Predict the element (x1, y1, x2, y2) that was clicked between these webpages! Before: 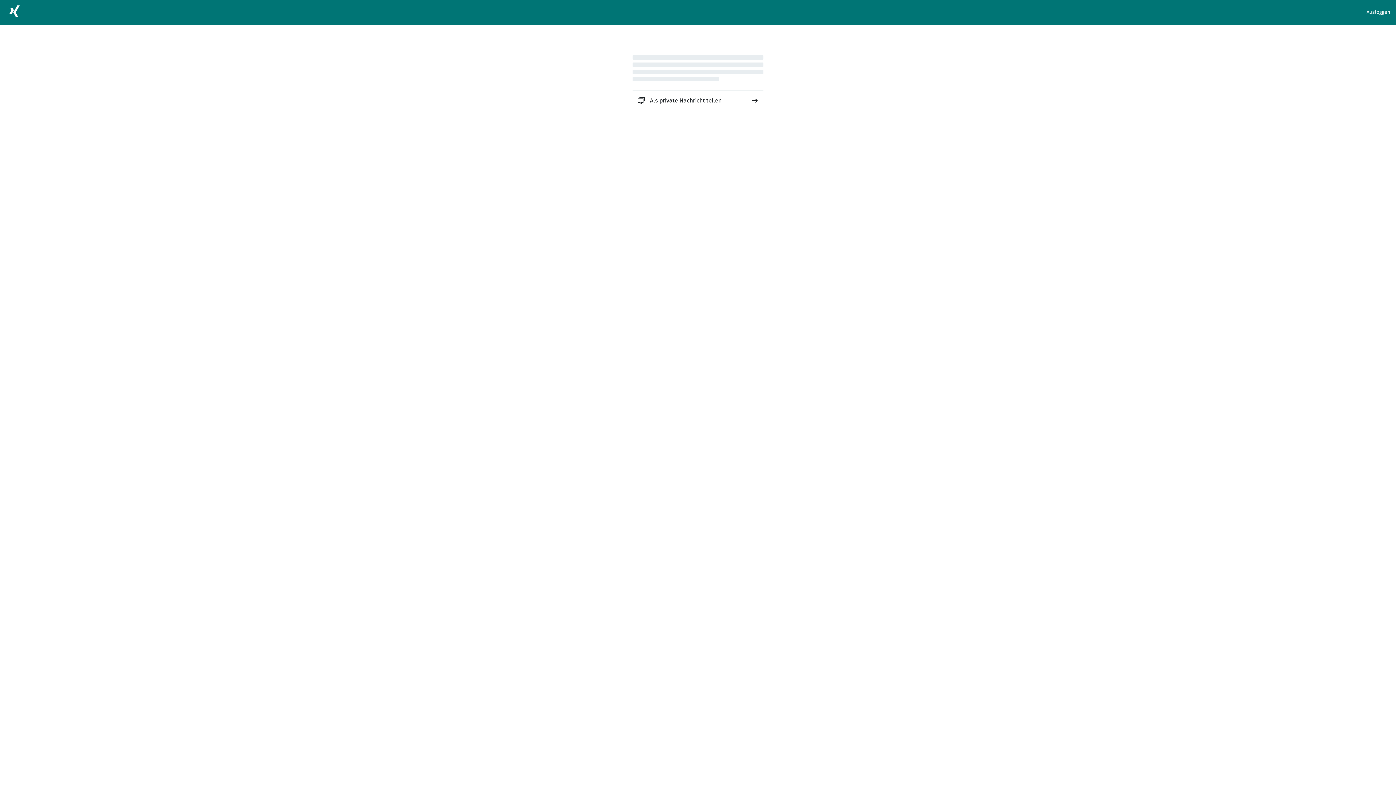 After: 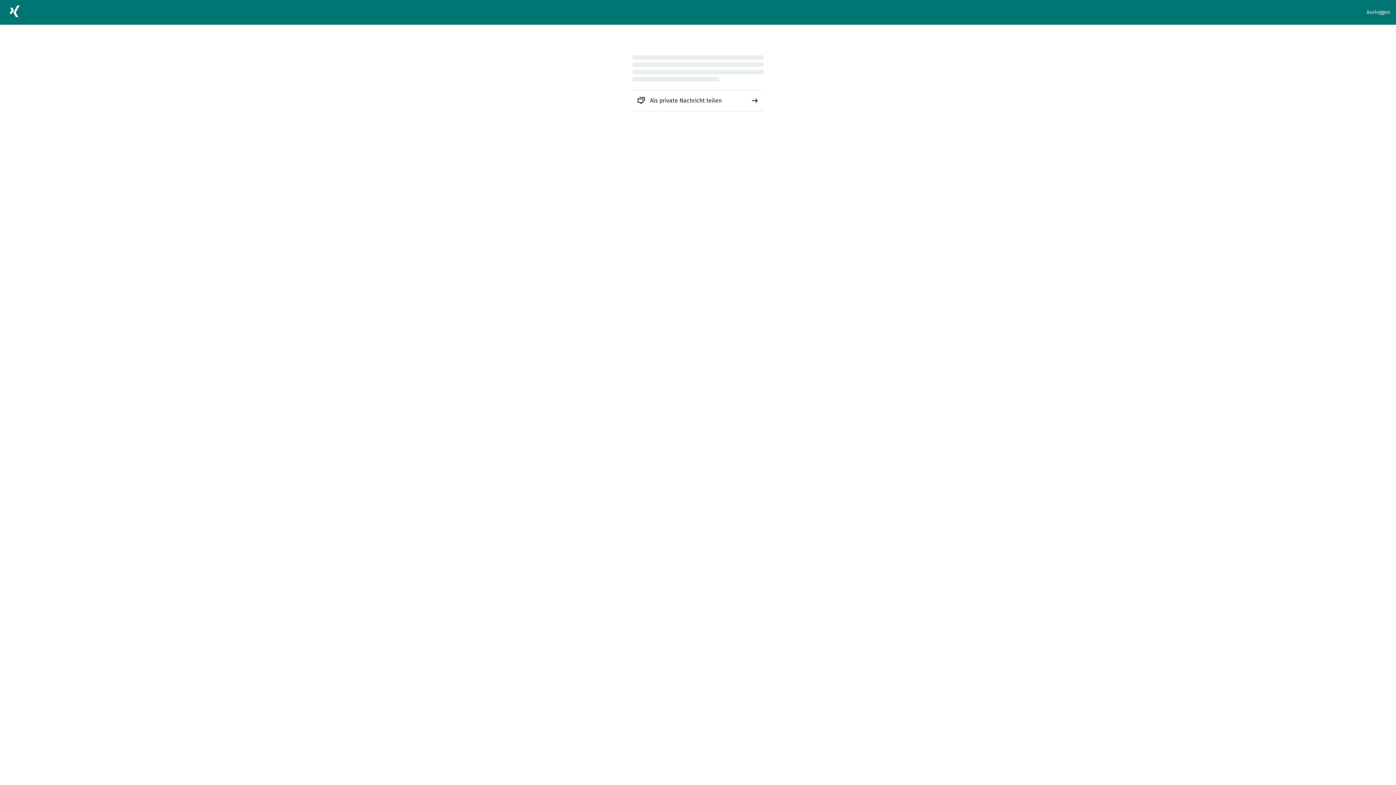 Action: bbox: (632, 90, 763, 110) label: Als private Nachricht teilen